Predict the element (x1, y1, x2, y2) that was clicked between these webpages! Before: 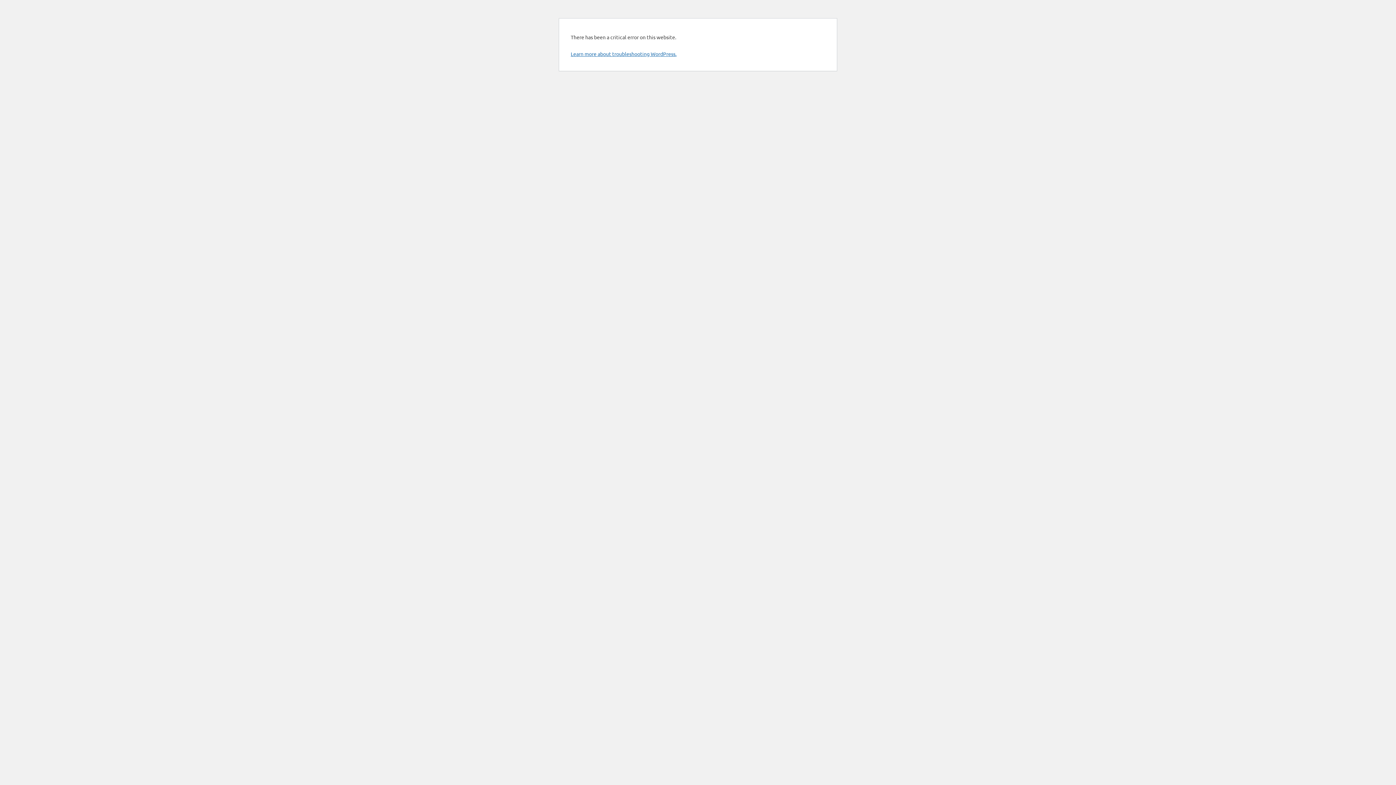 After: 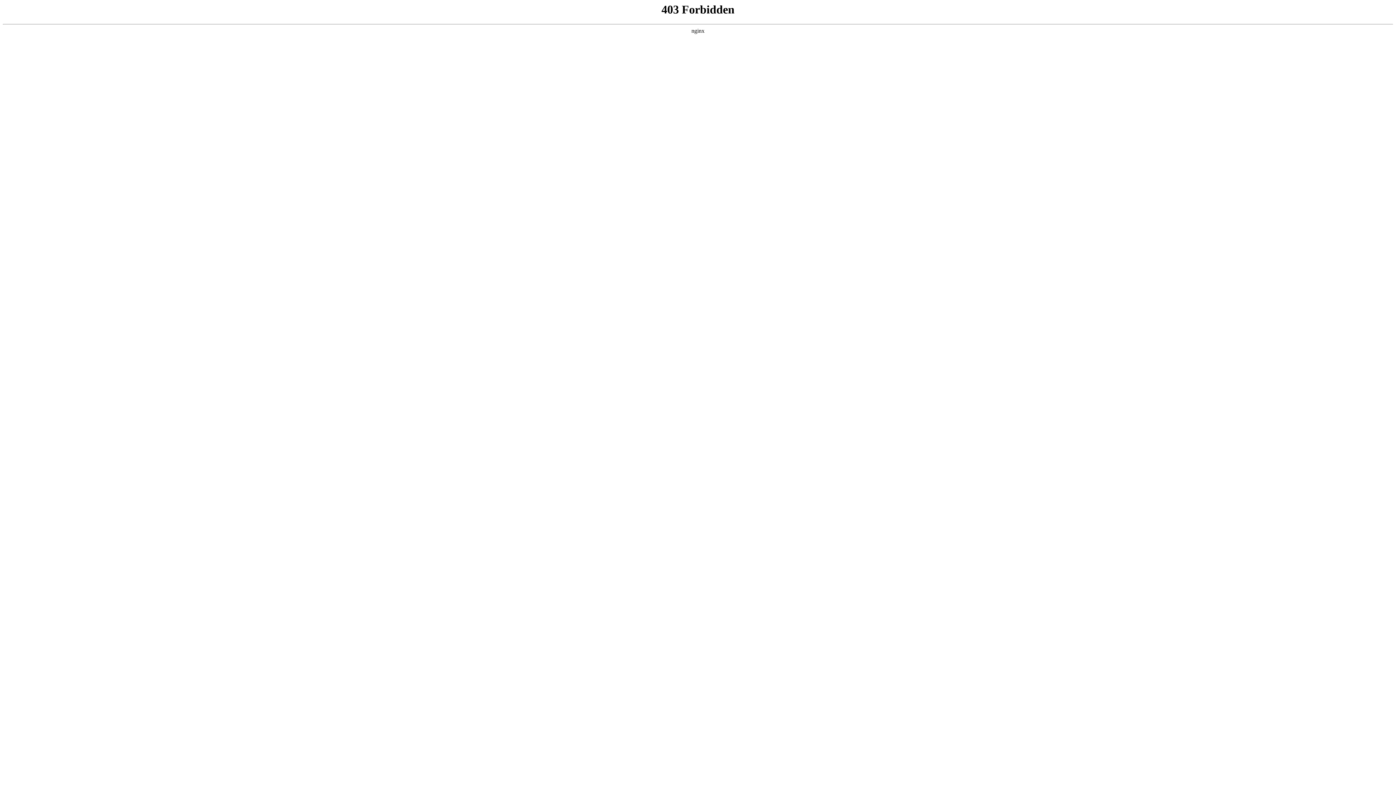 Action: bbox: (570, 50, 676, 57) label: Learn more about troubleshooting WordPress.